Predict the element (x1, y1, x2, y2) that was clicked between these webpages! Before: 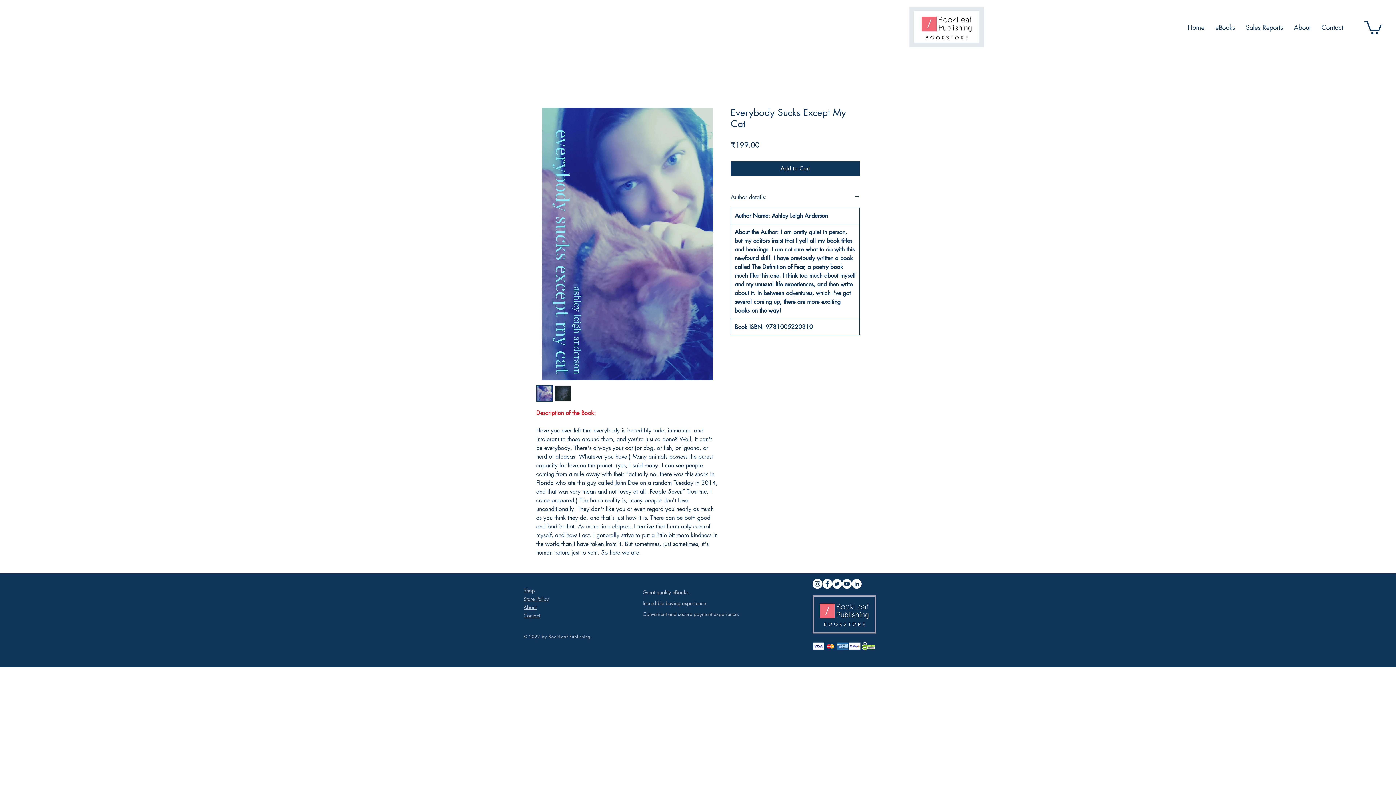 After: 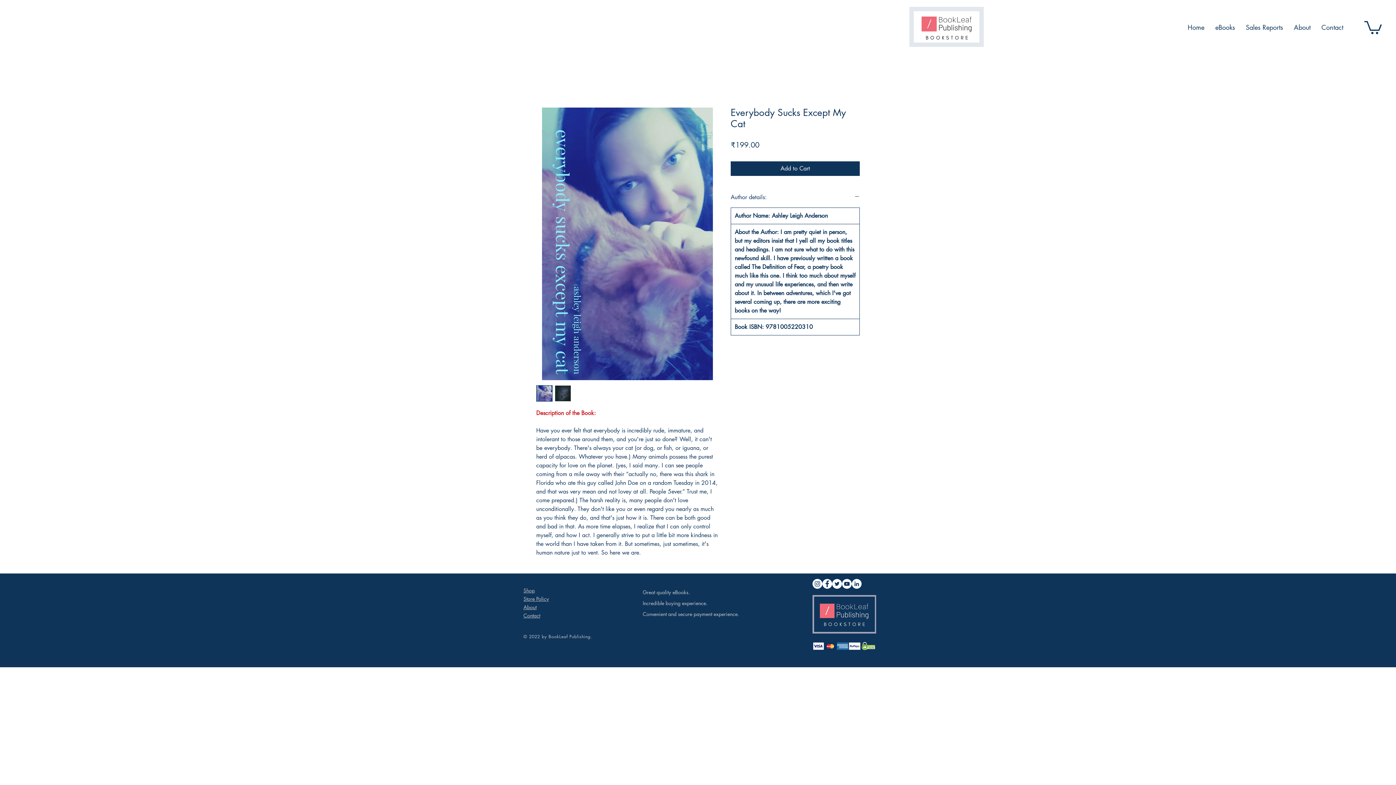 Action: label: Facebook bbox: (822, 579, 832, 589)